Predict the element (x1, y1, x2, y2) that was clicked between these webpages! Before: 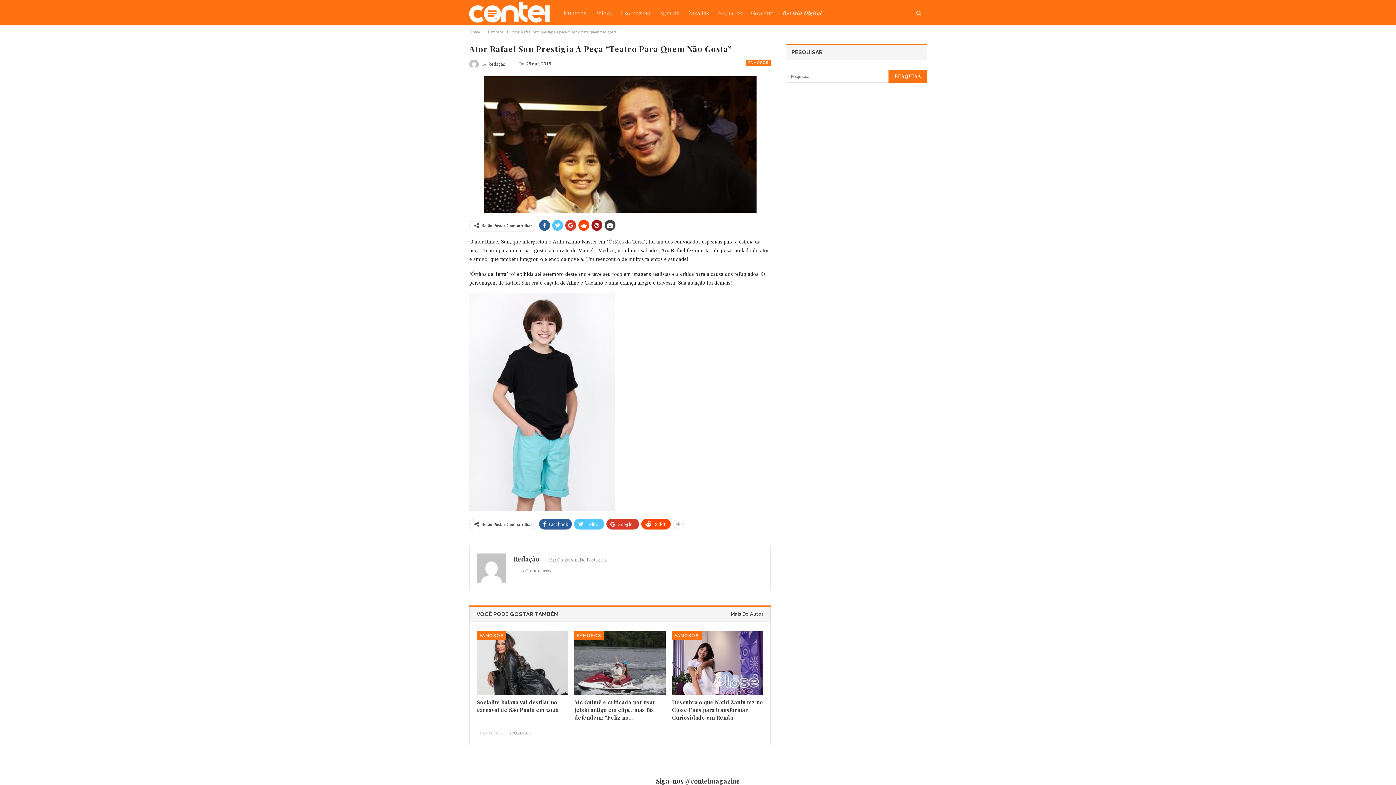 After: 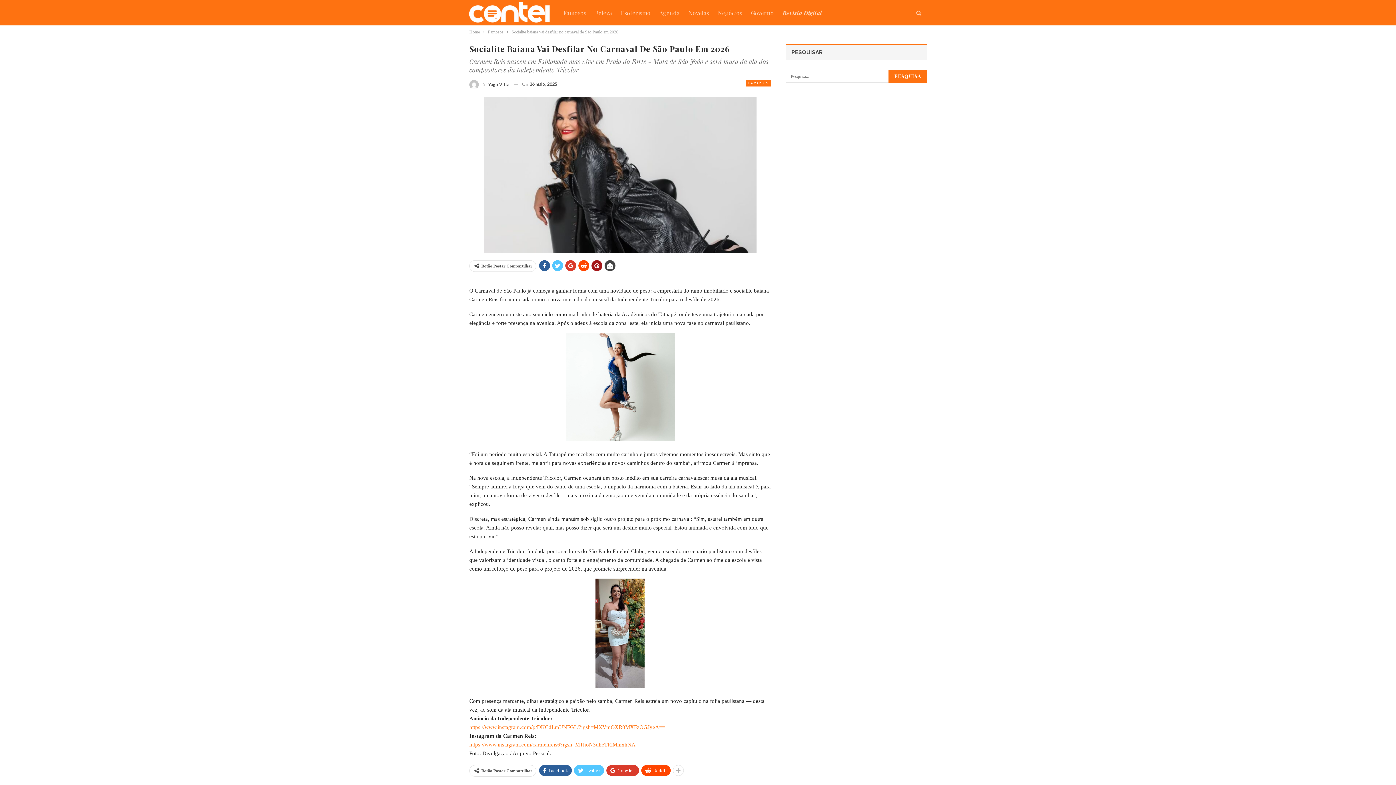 Action: label: Socialite baiana vai desfilar no carnaval de São Paulo em 2026 bbox: (477, 698, 558, 713)